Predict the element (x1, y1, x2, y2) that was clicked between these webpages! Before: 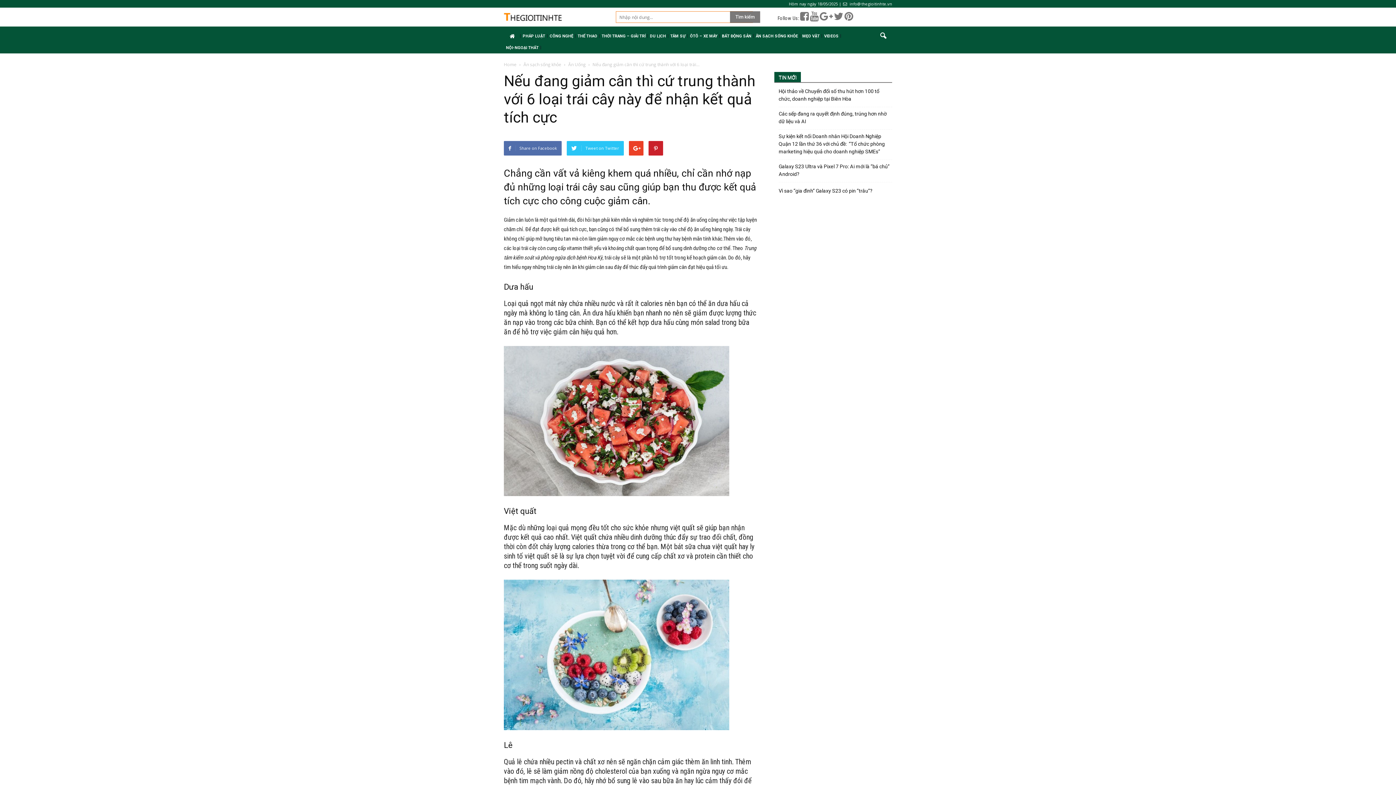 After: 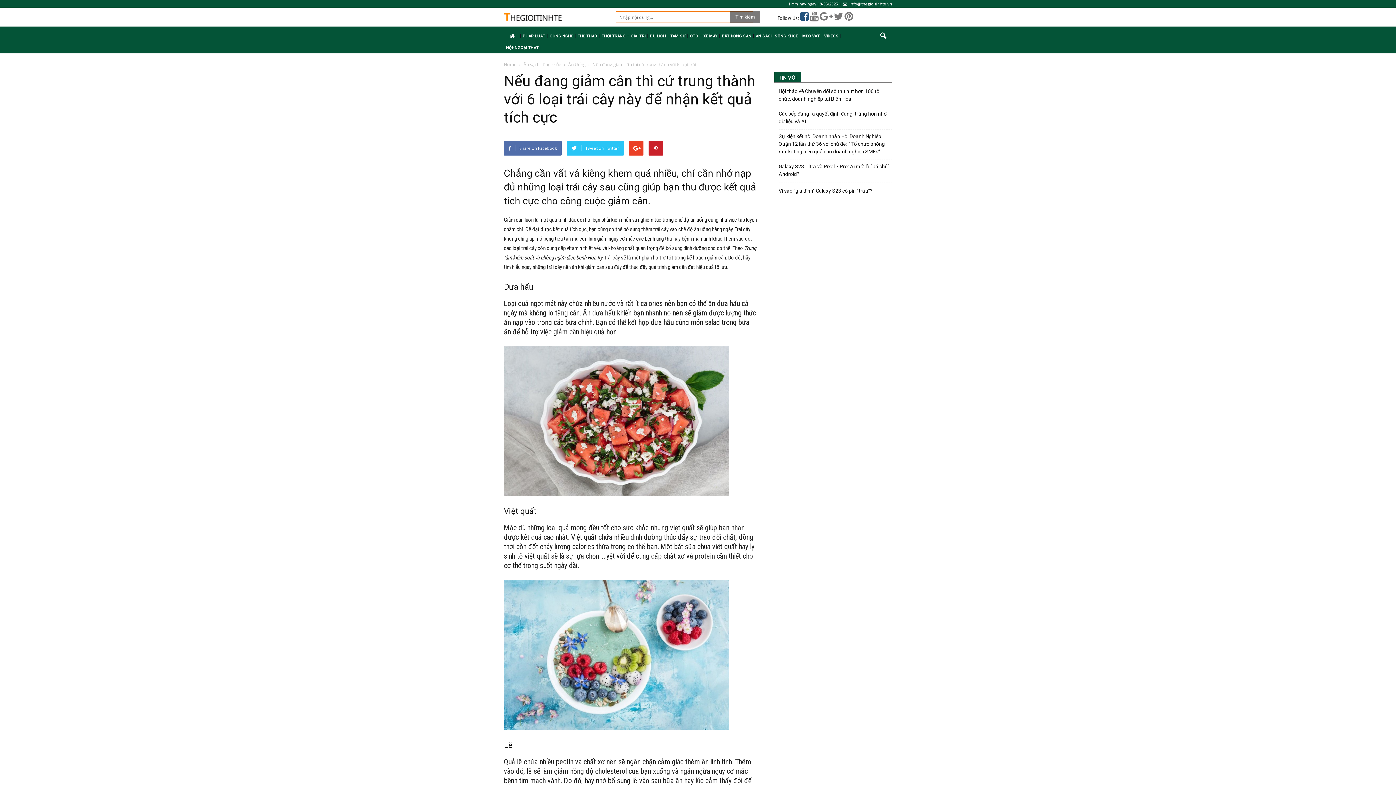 Action: bbox: (800, 15, 809, 21)